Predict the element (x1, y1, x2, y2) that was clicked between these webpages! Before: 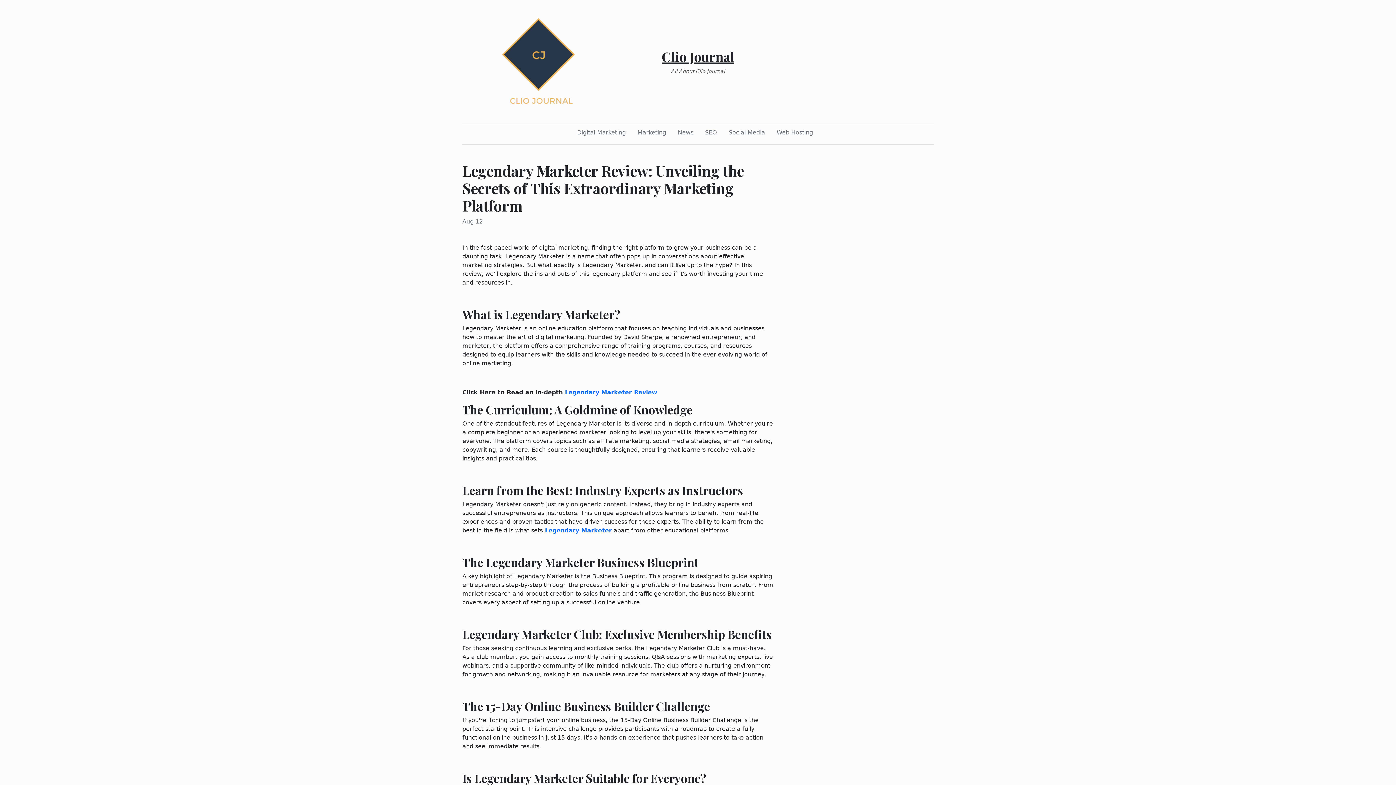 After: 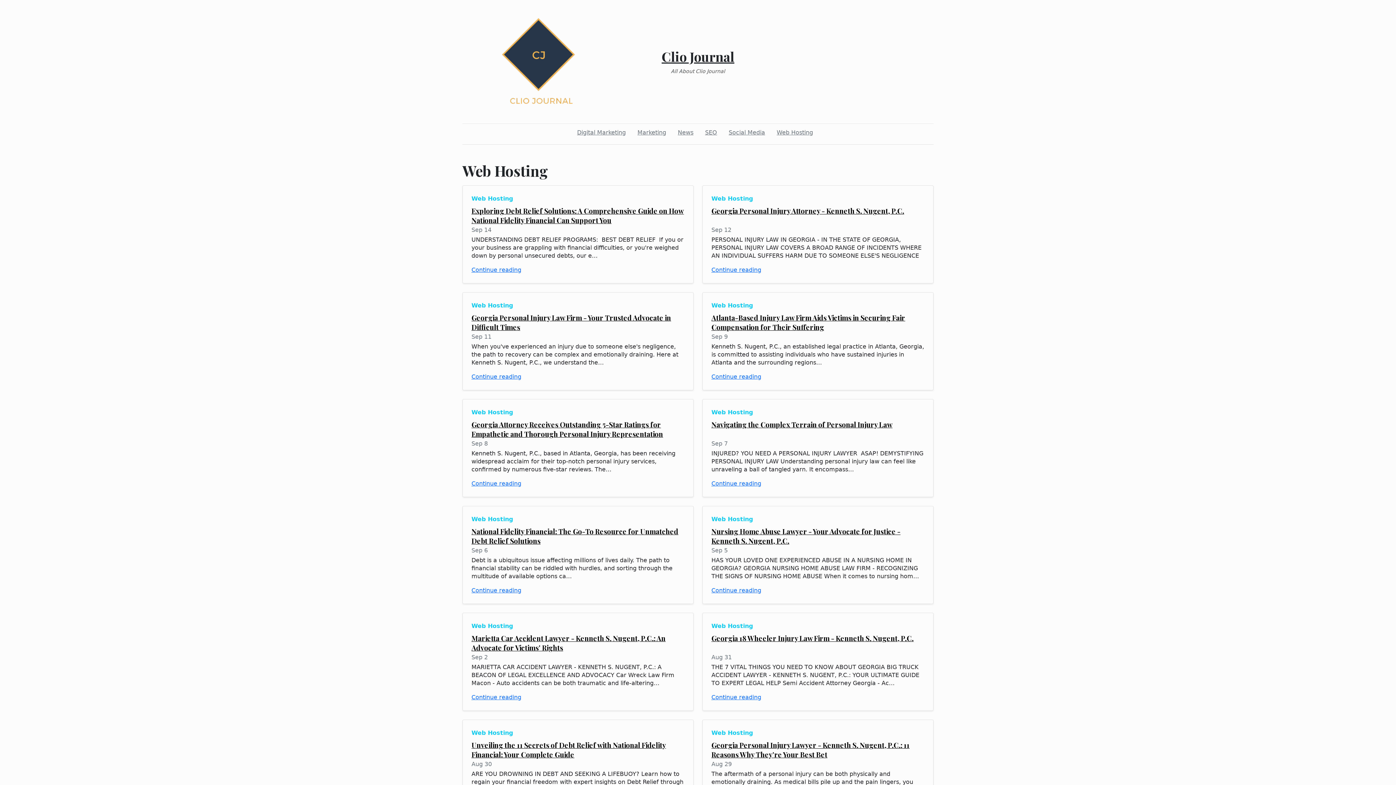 Action: label: Web Hosting bbox: (774, 125, 816, 140)